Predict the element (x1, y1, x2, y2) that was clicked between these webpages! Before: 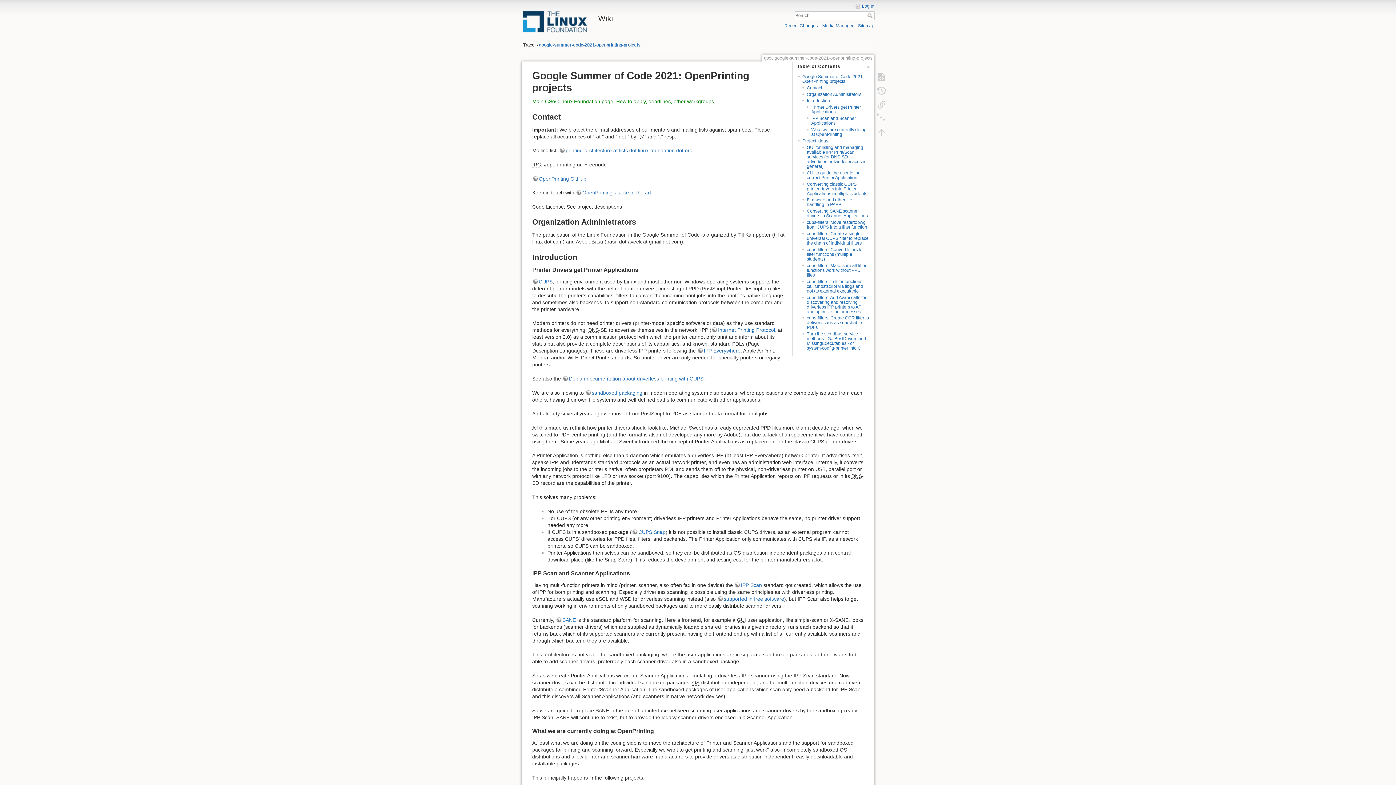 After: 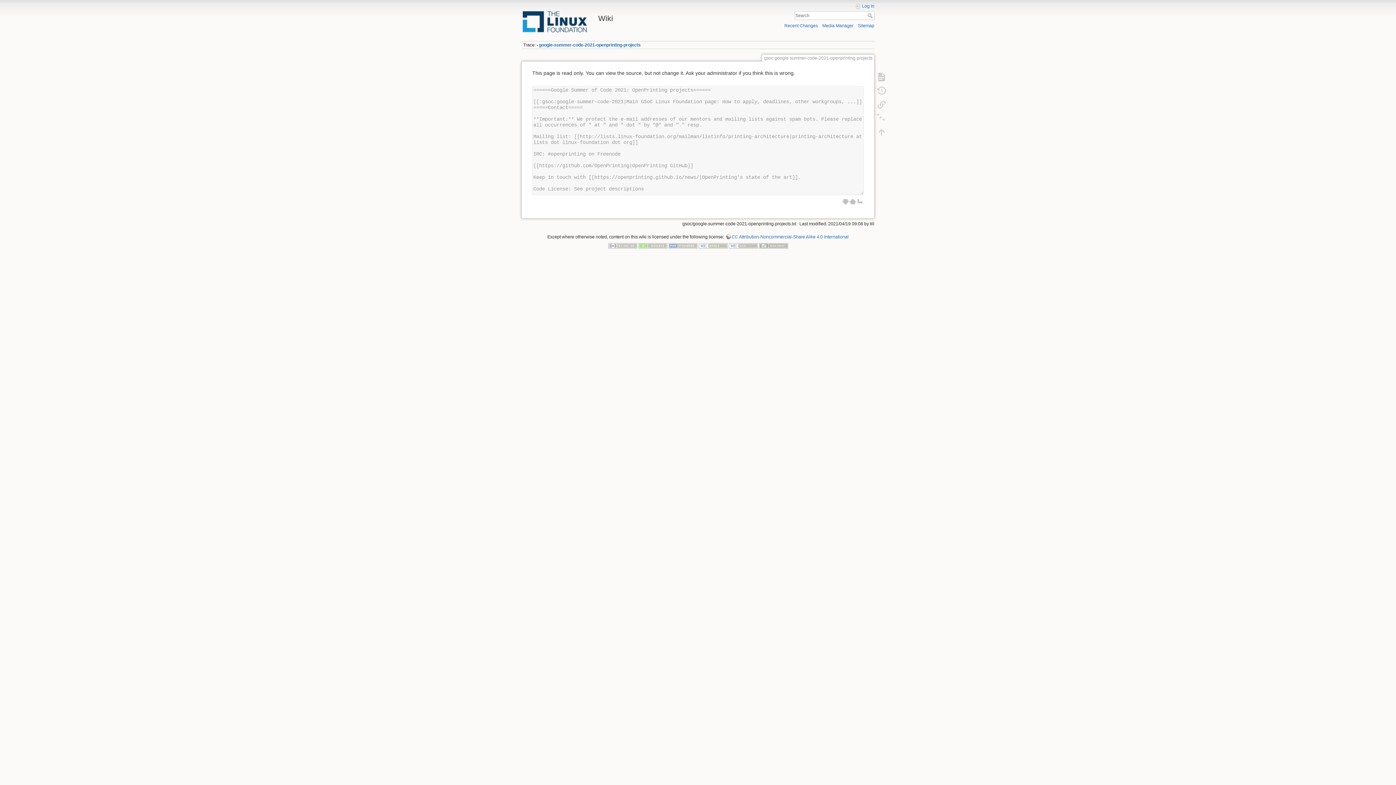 Action: bbox: (873, 70, 890, 83)